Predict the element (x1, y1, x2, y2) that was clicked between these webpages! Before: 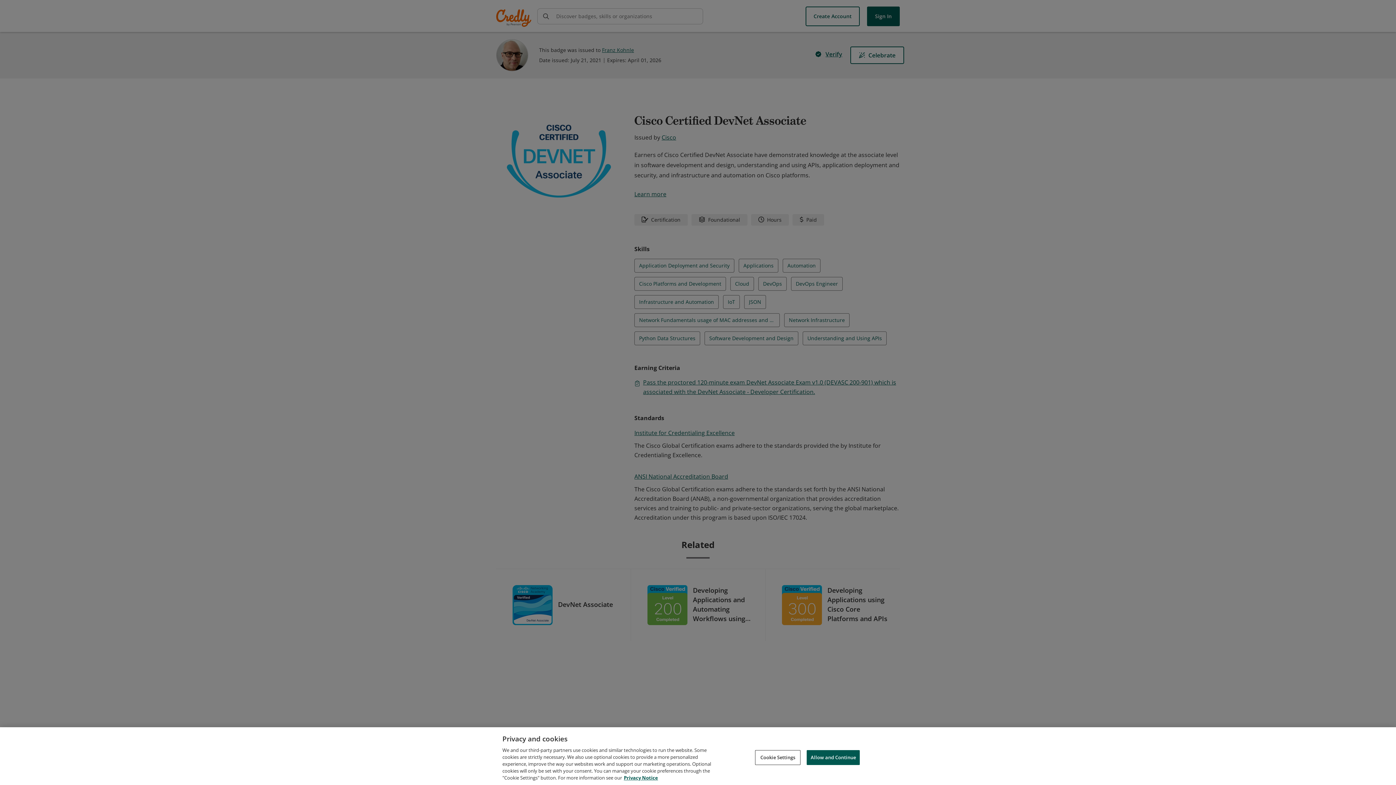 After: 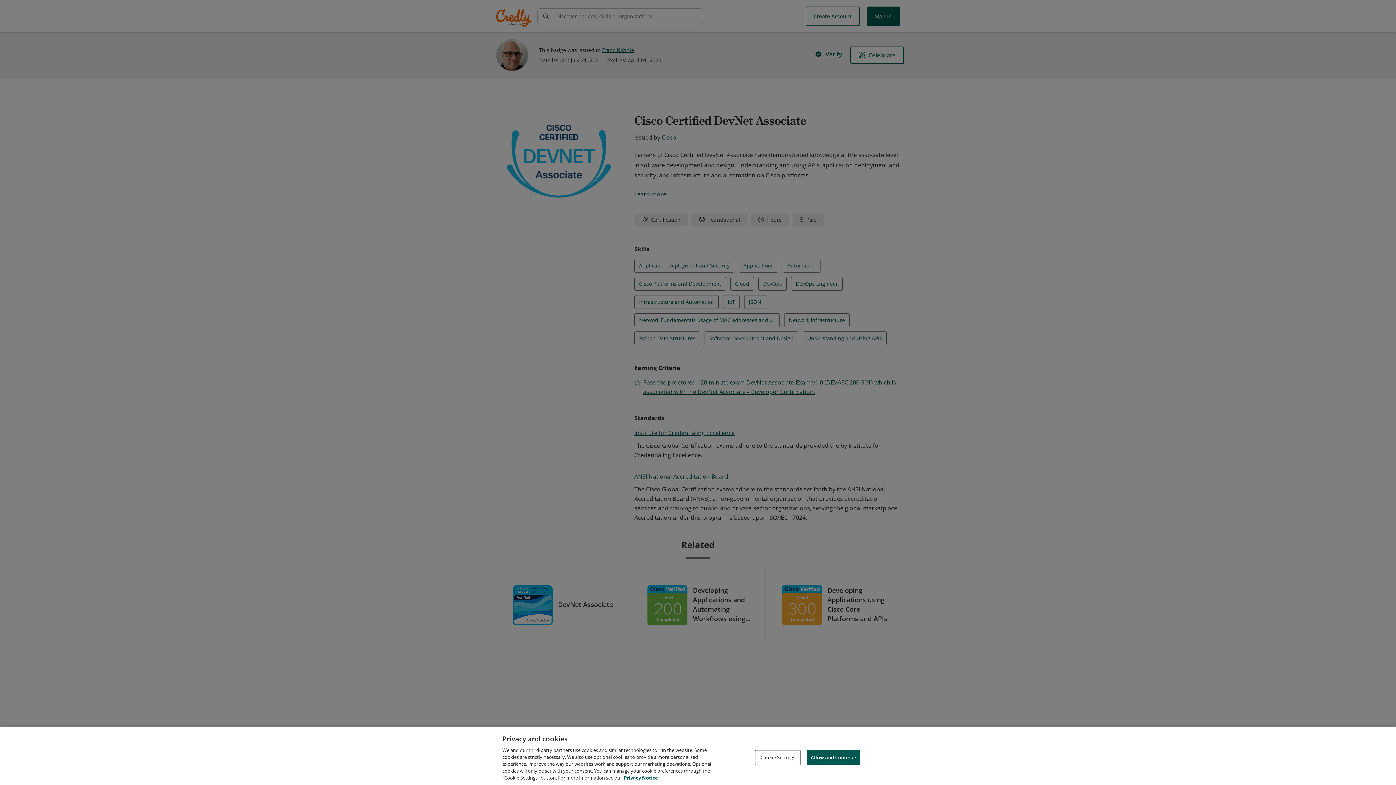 Action: bbox: (624, 774, 658, 781) label: Privacy Notice, opens in a new tab